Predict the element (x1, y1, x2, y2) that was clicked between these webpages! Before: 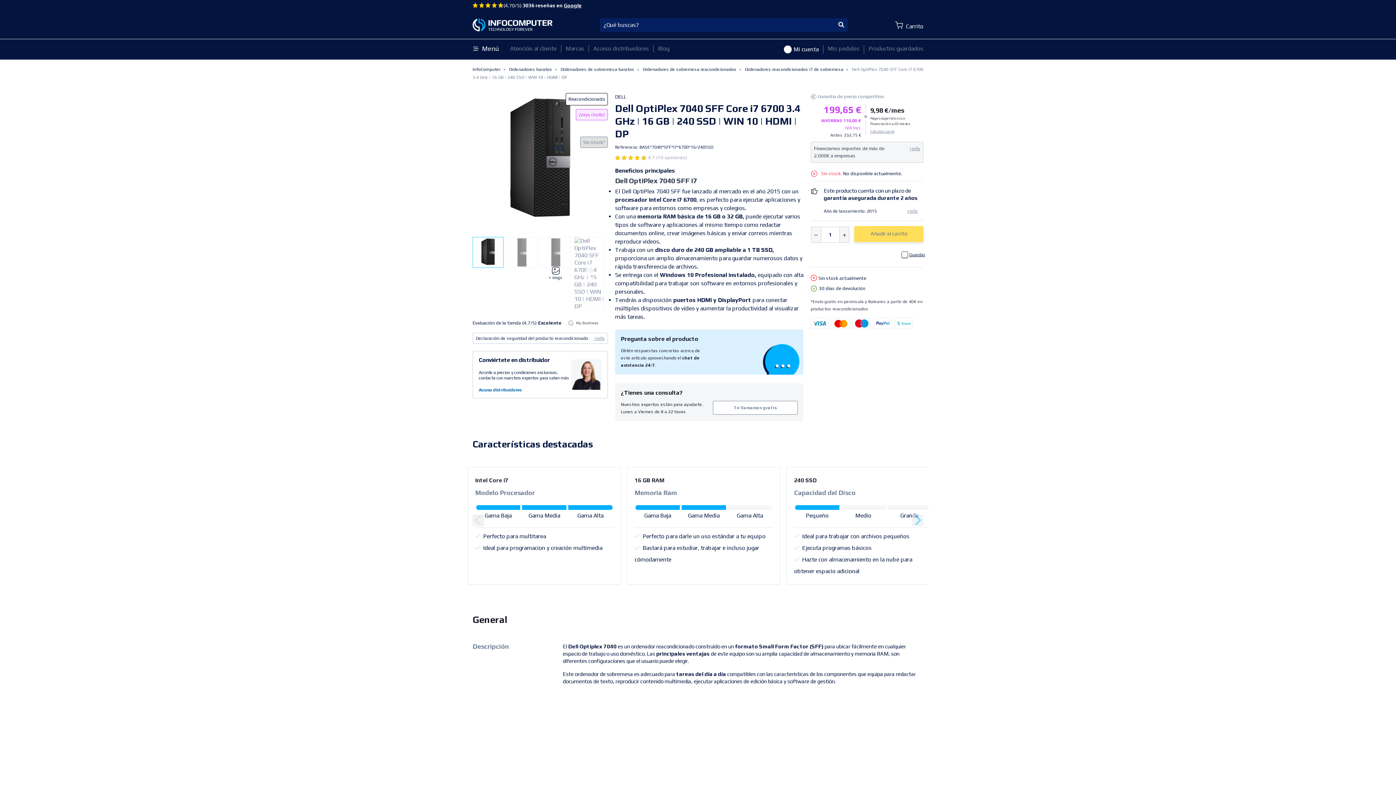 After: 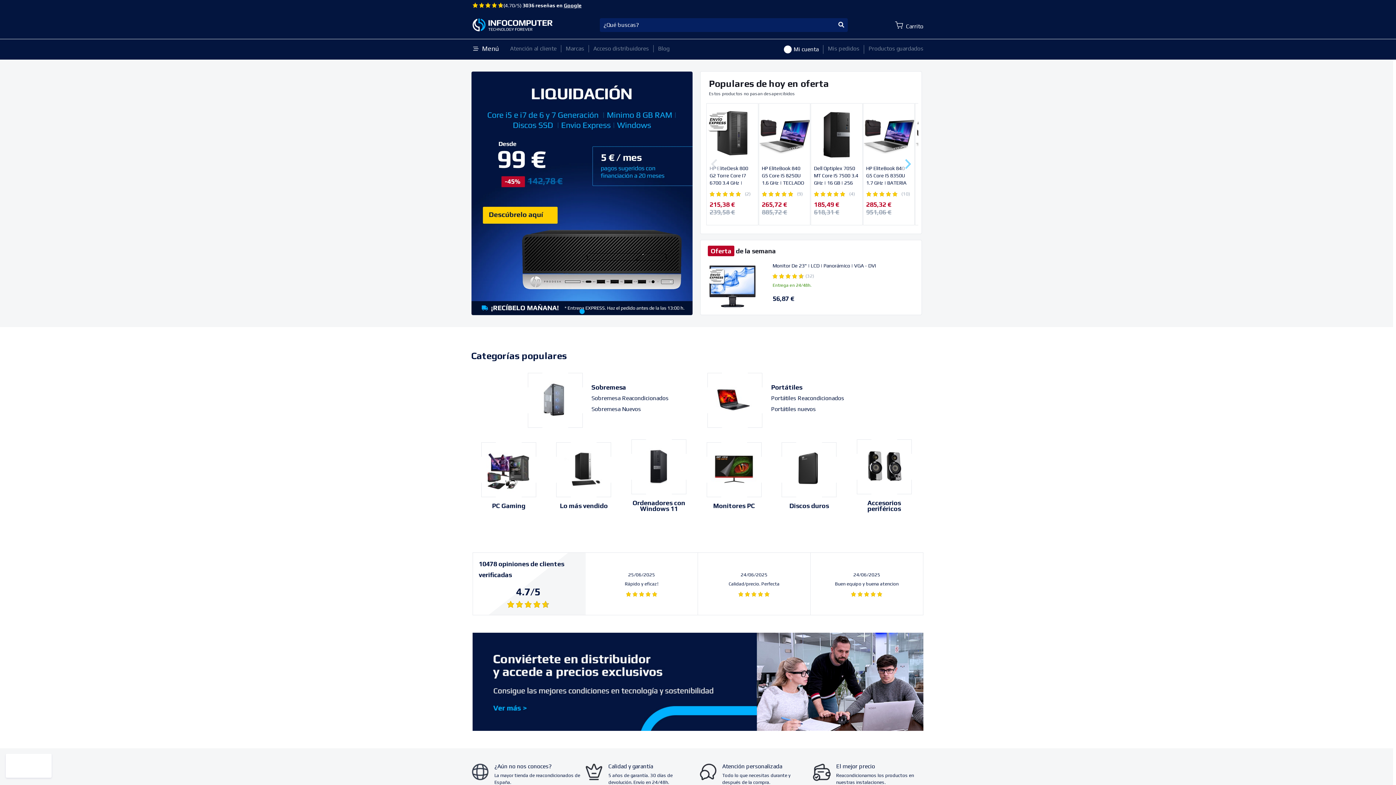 Action: bbox: (472, 20, 552, 27)